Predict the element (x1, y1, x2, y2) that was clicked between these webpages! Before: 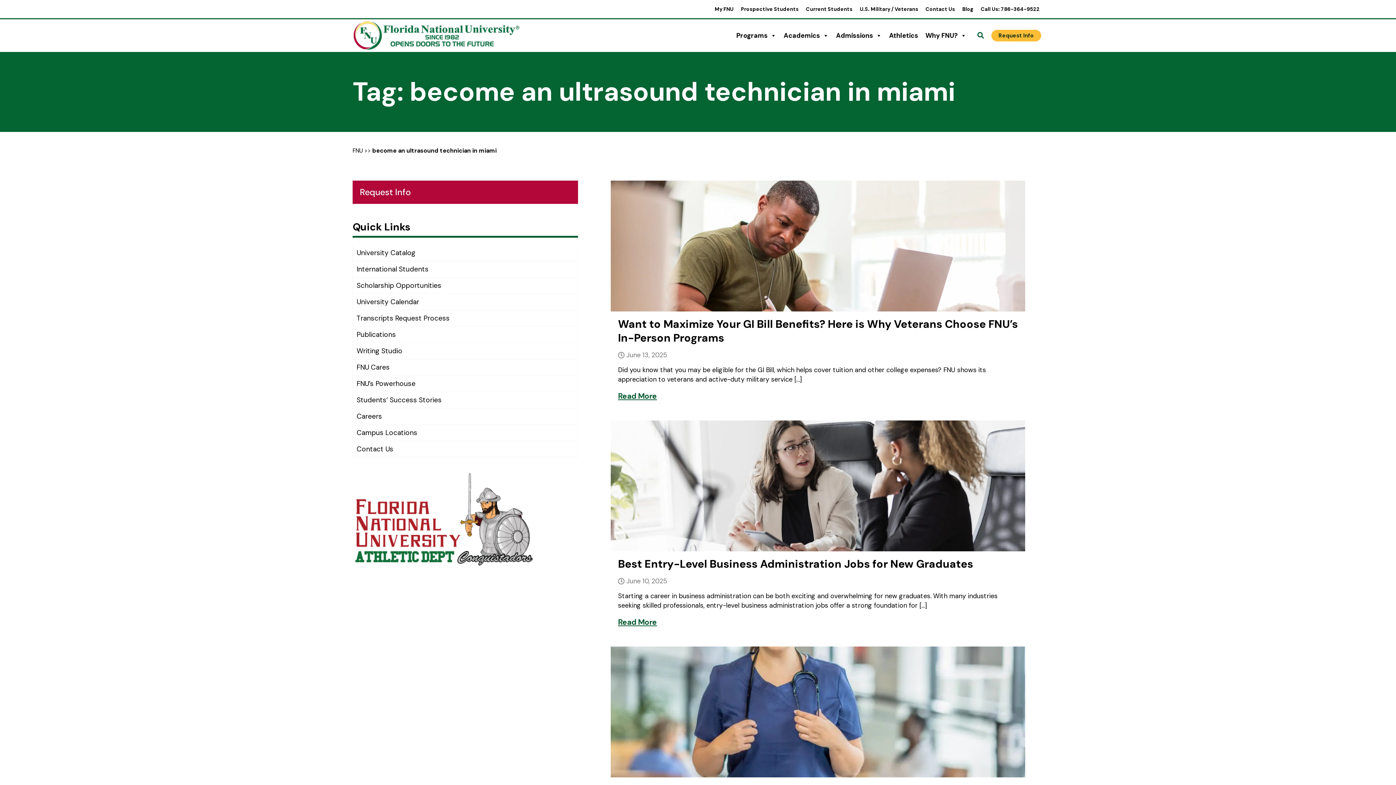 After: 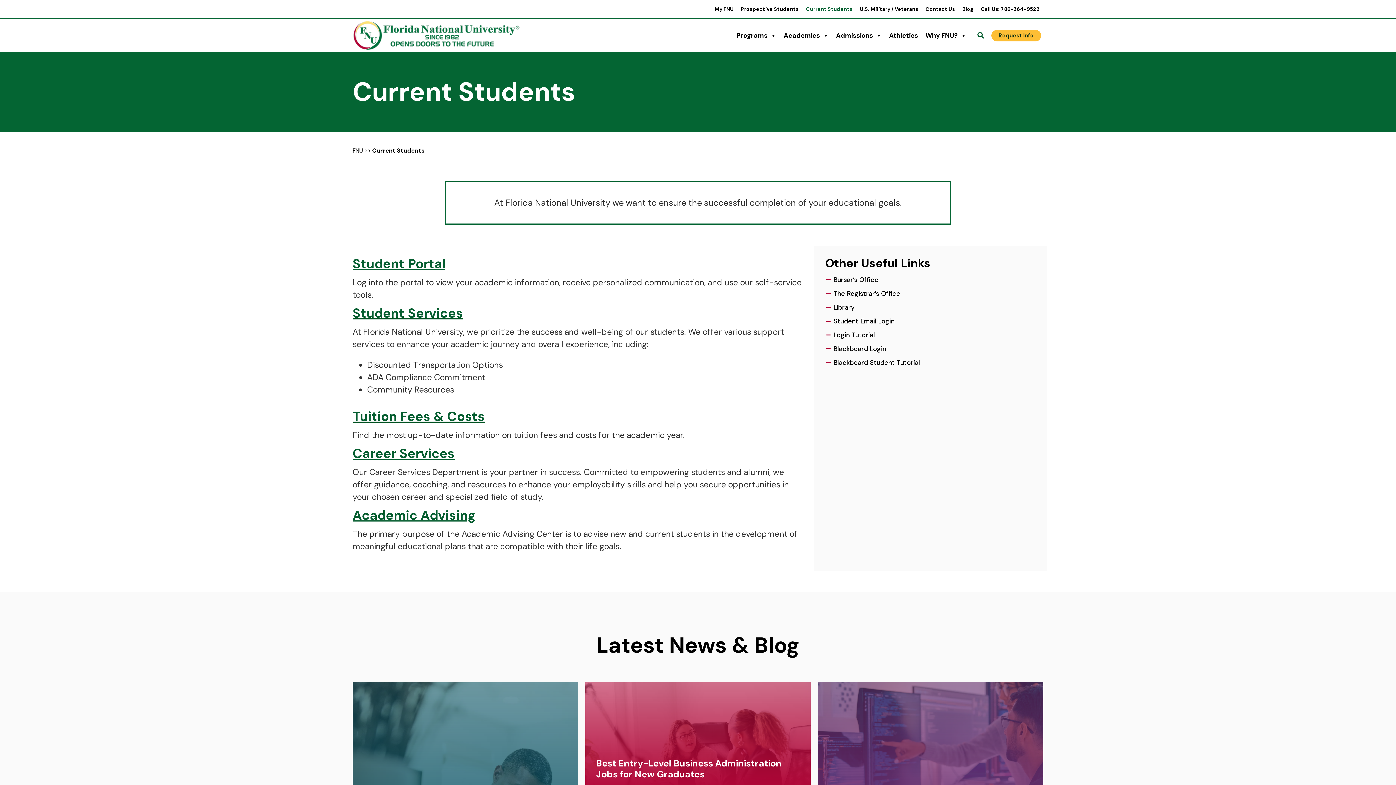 Action: label: Current Students bbox: (802, 2, 856, 15)